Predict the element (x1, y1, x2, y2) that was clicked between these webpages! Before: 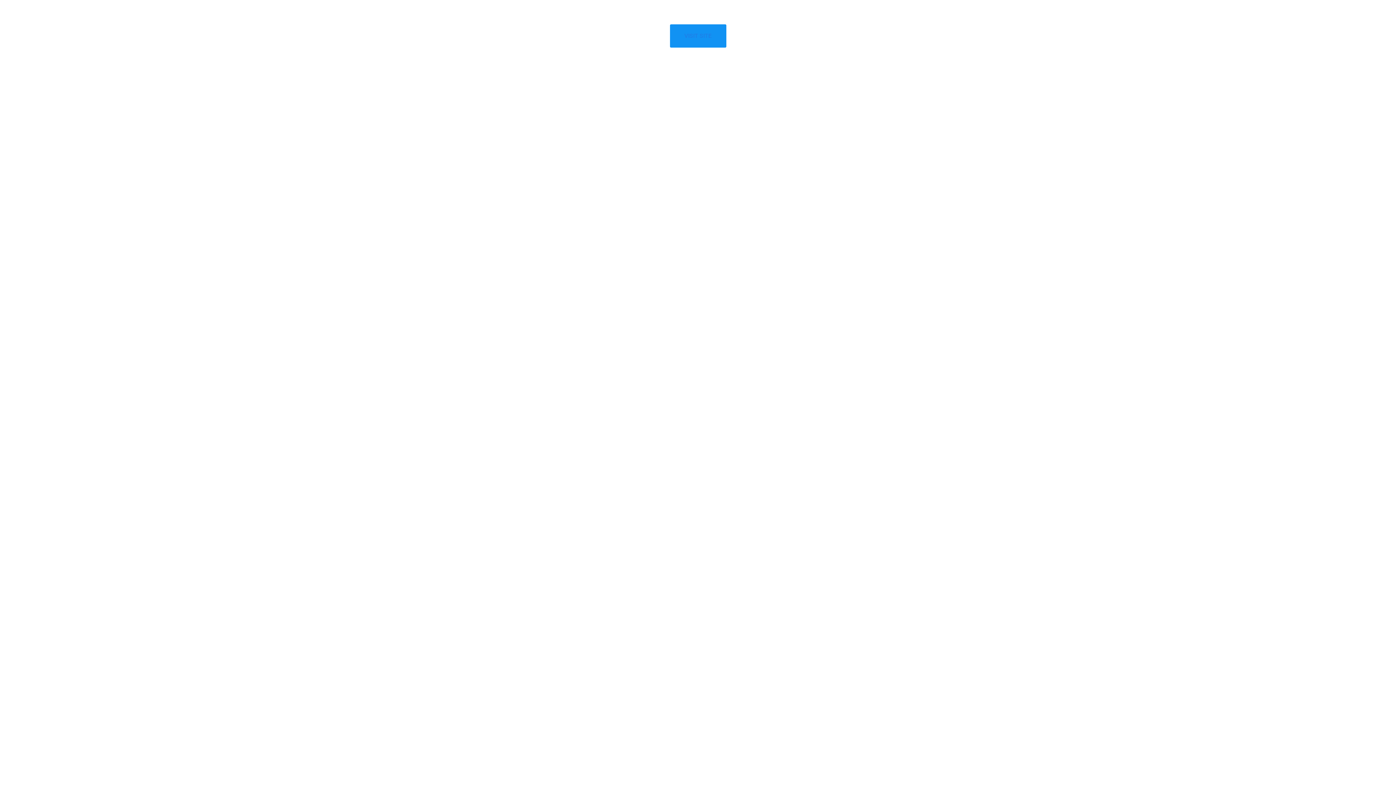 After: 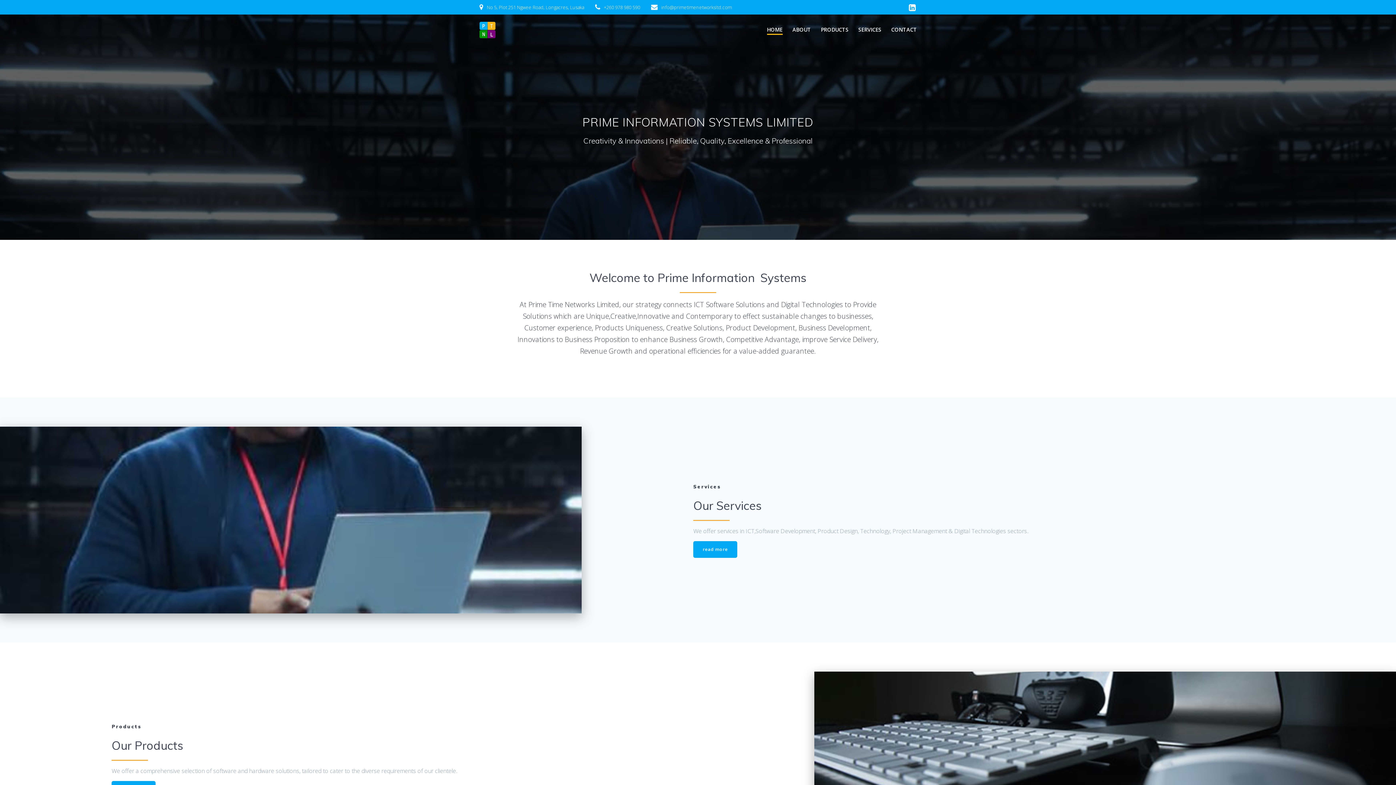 Action: label: VISIT SITE bbox: (670, 24, 726, 47)